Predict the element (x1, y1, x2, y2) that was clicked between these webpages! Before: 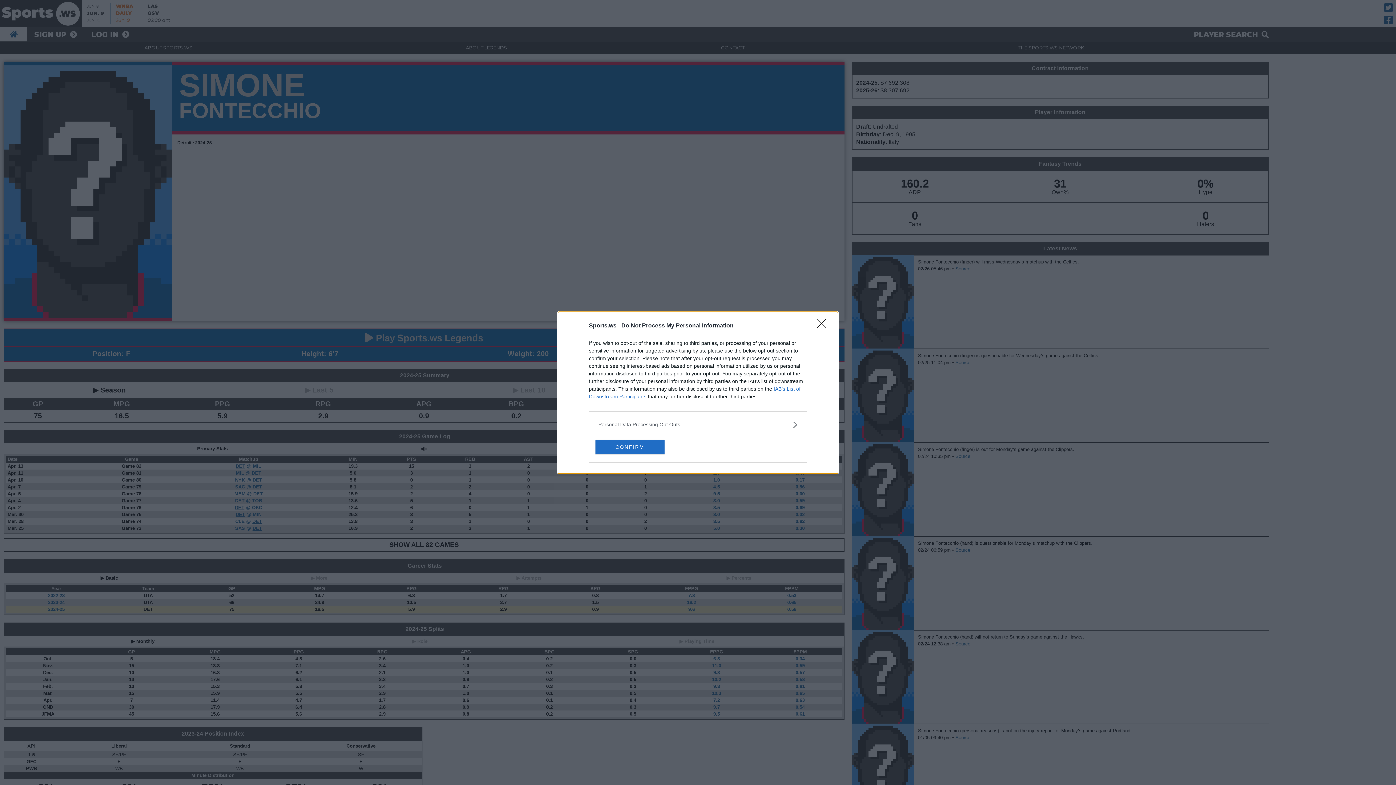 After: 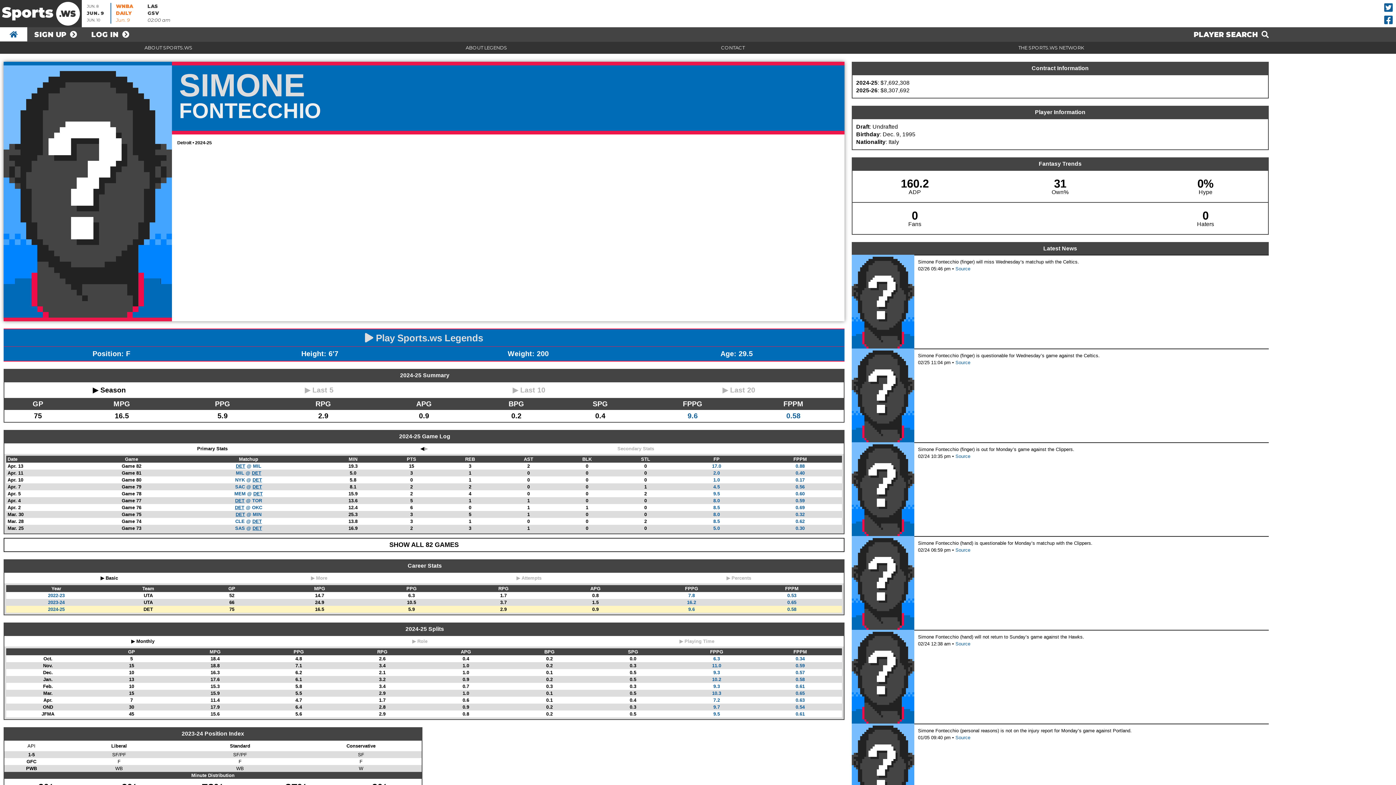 Action: bbox: (817, 319, 830, 332) label: Close